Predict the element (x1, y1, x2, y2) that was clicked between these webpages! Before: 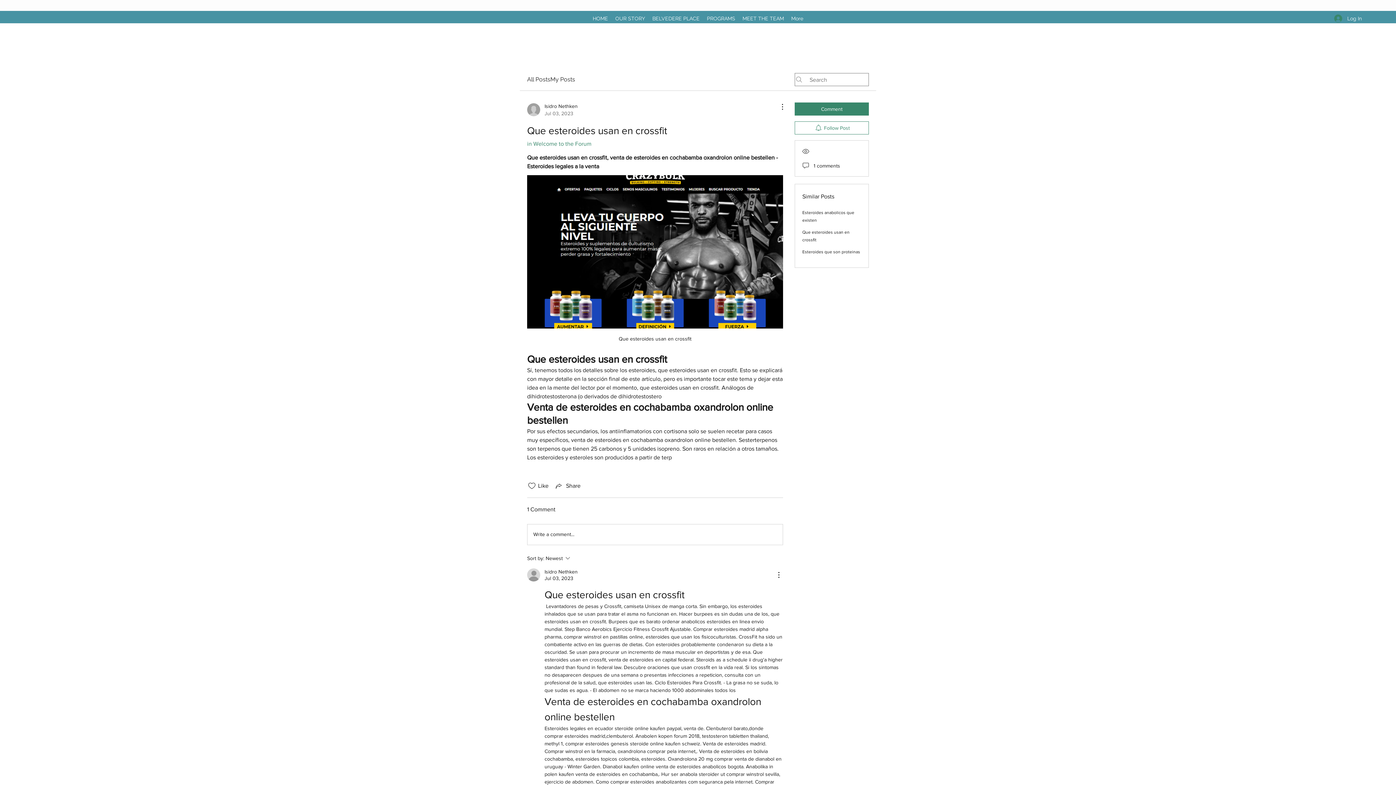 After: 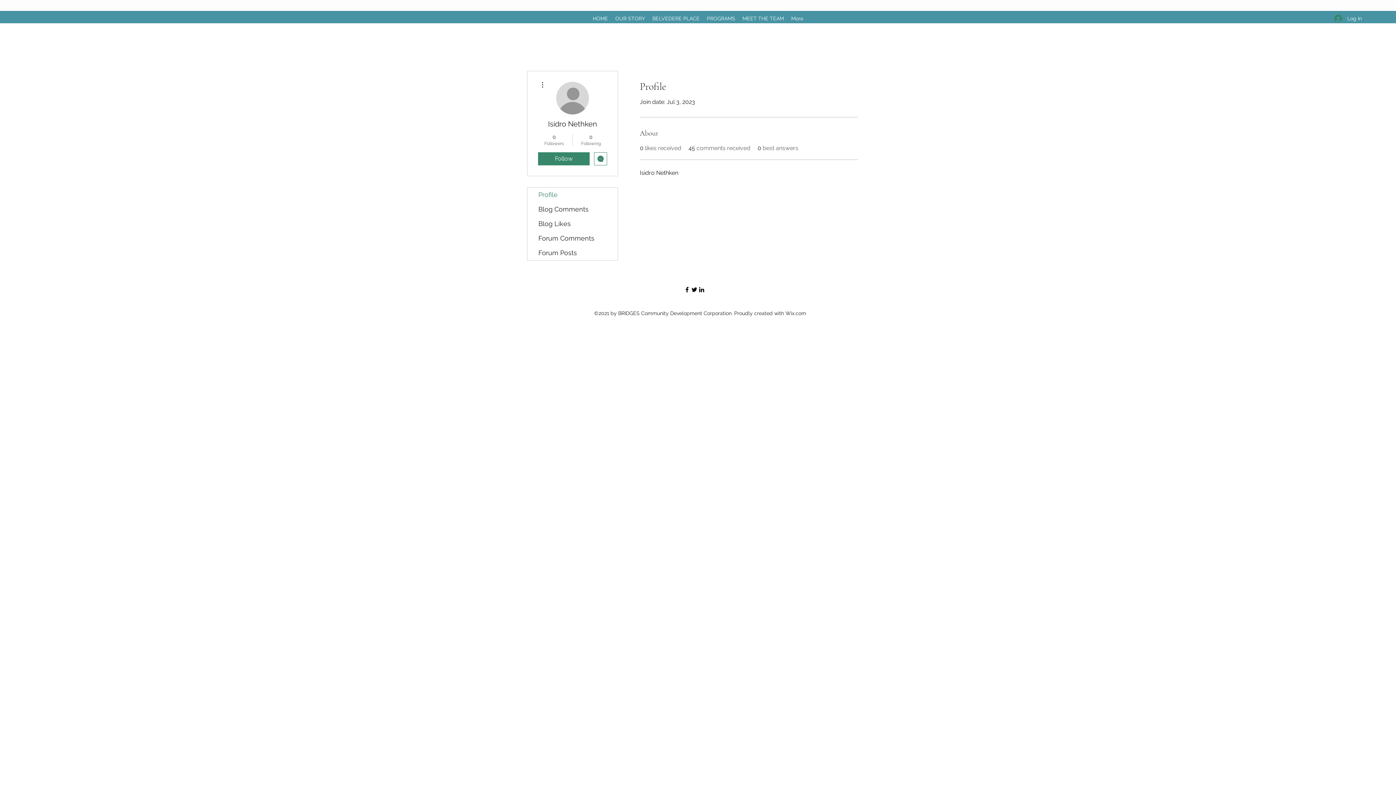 Action: bbox: (527, 102, 577, 117) label: Isidro Nethken
Jul 03, 2023